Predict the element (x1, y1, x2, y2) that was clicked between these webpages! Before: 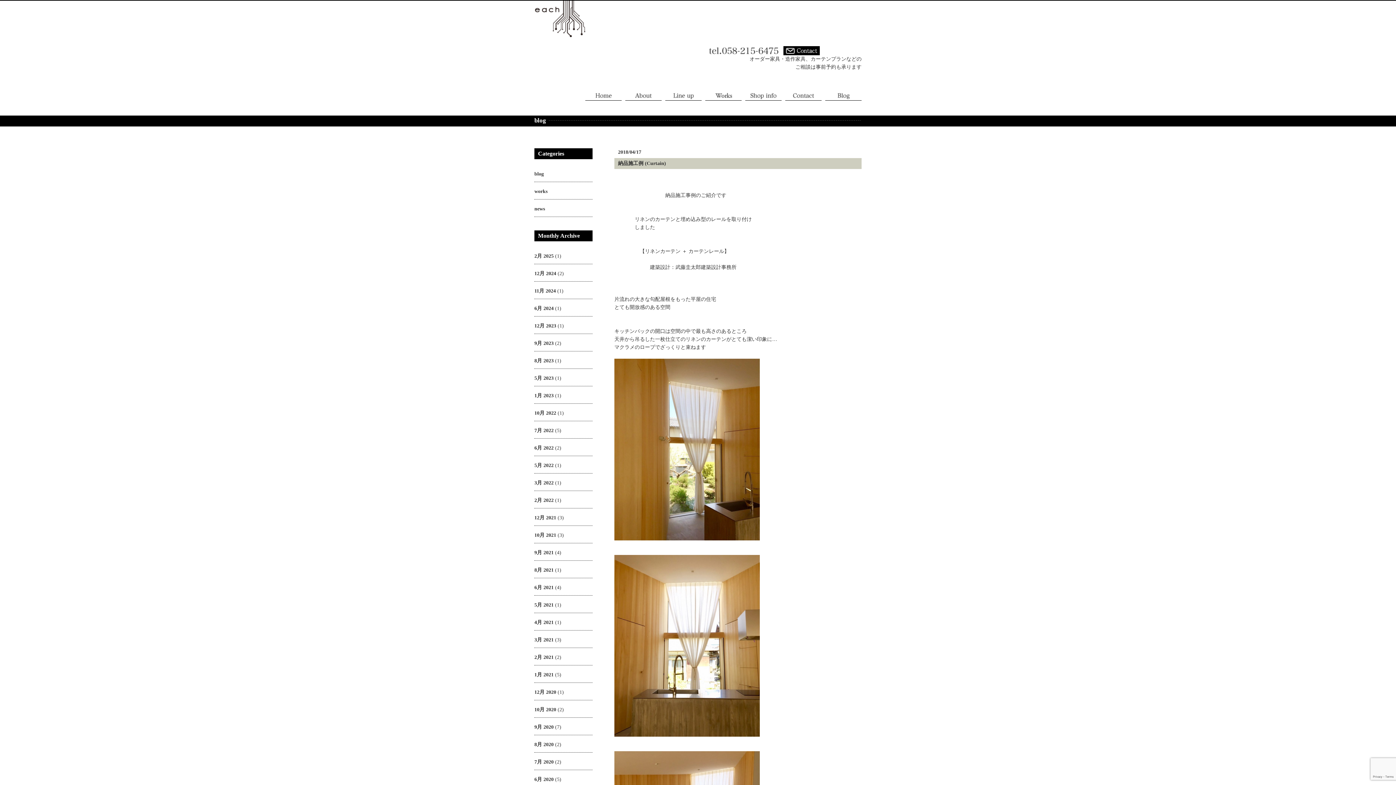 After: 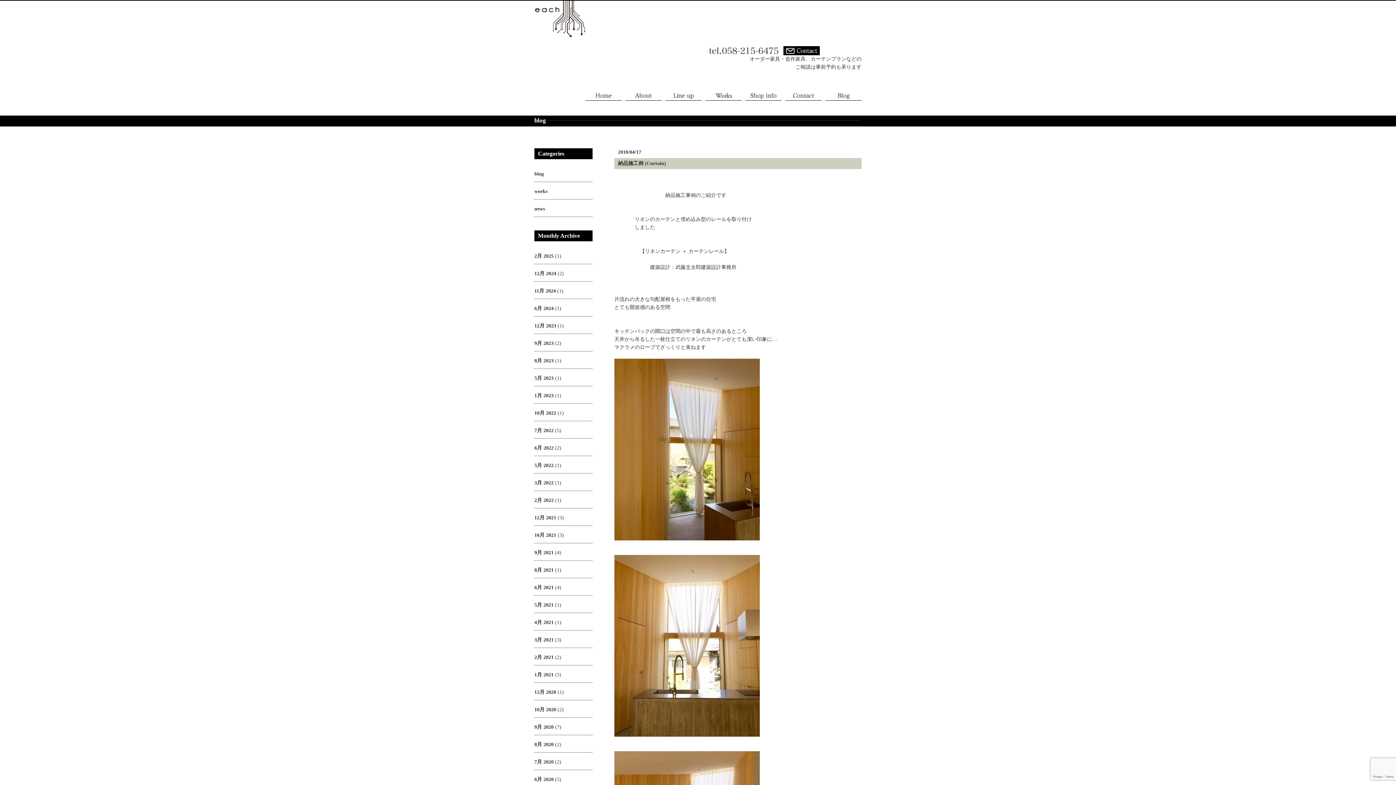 Action: bbox: (618, 160, 666, 166) label: 納品施工例 (Curtain)